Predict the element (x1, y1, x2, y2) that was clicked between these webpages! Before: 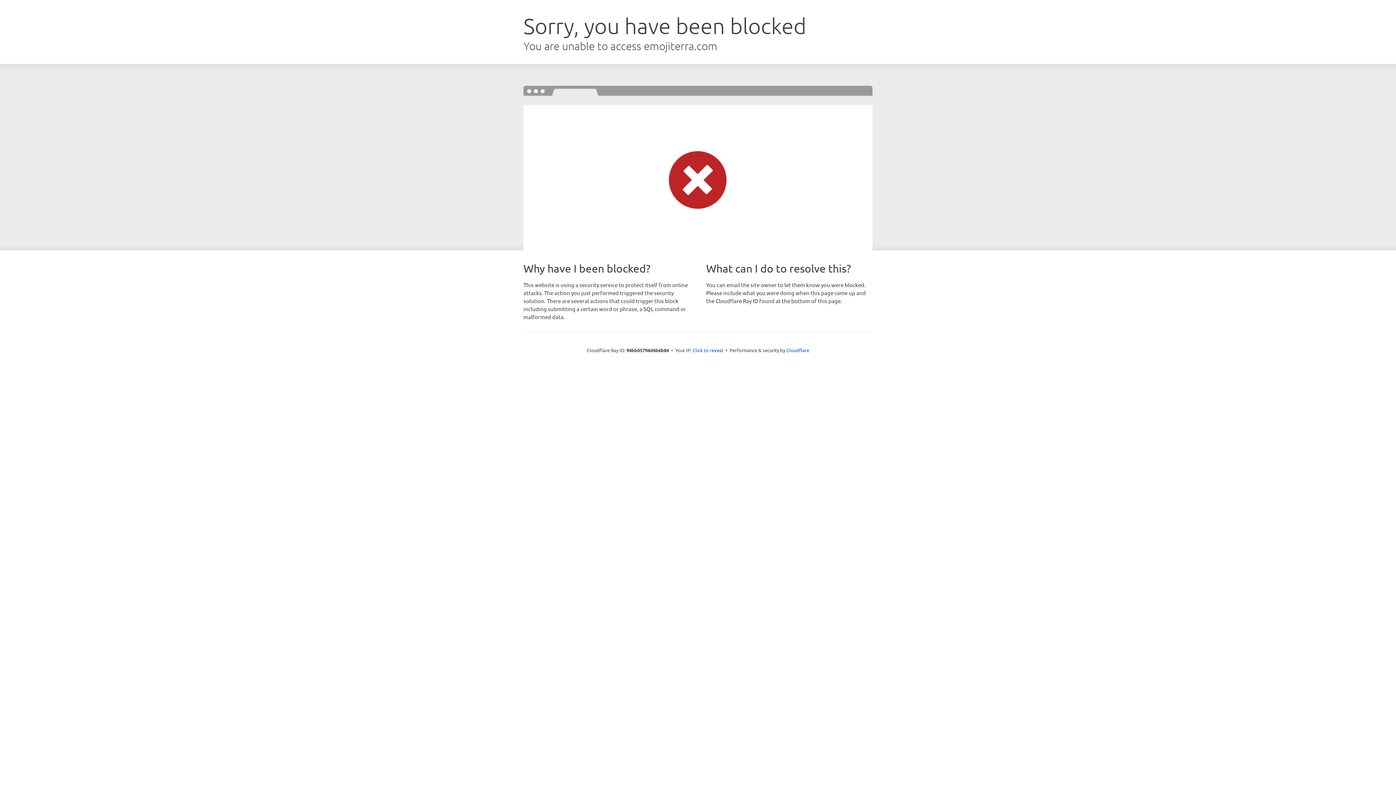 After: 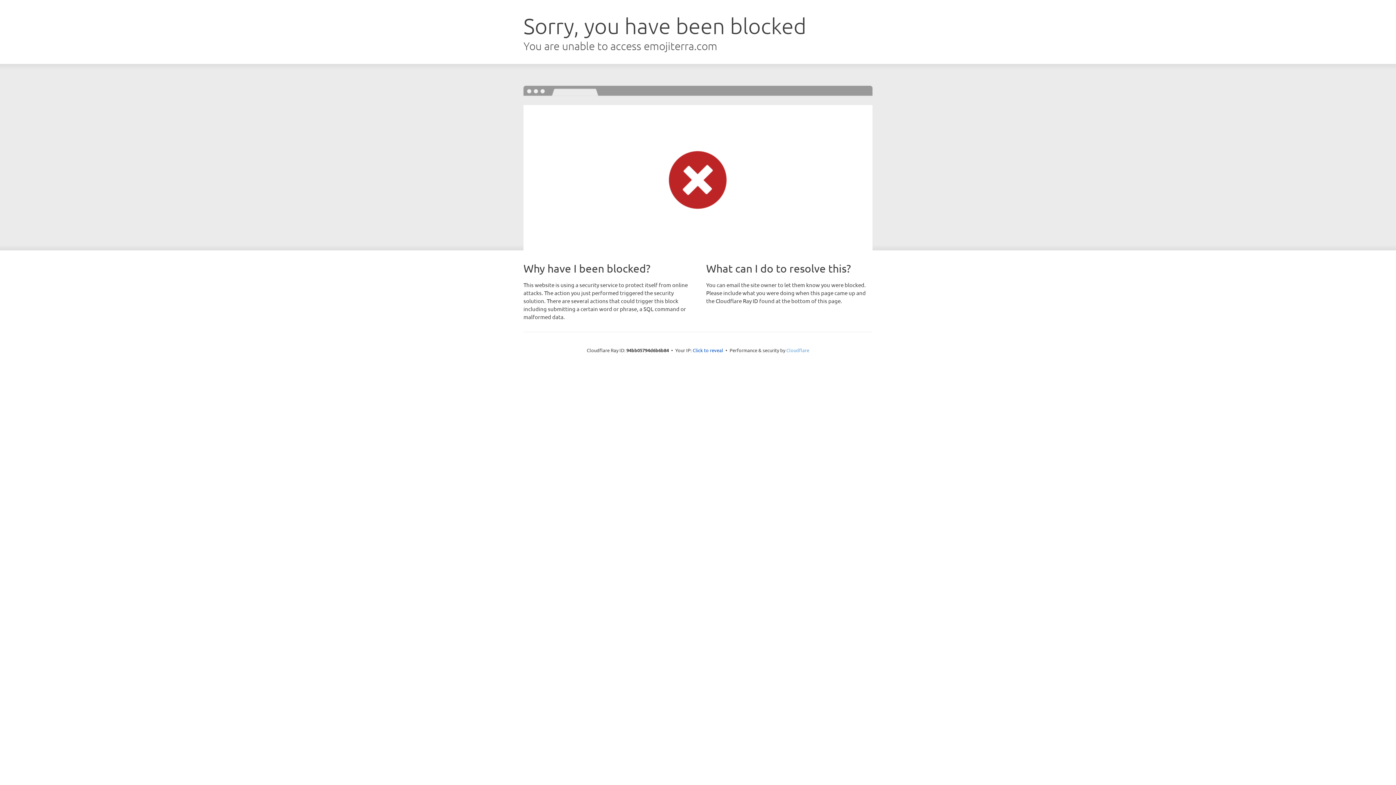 Action: bbox: (786, 347, 809, 353) label: Cloudflare